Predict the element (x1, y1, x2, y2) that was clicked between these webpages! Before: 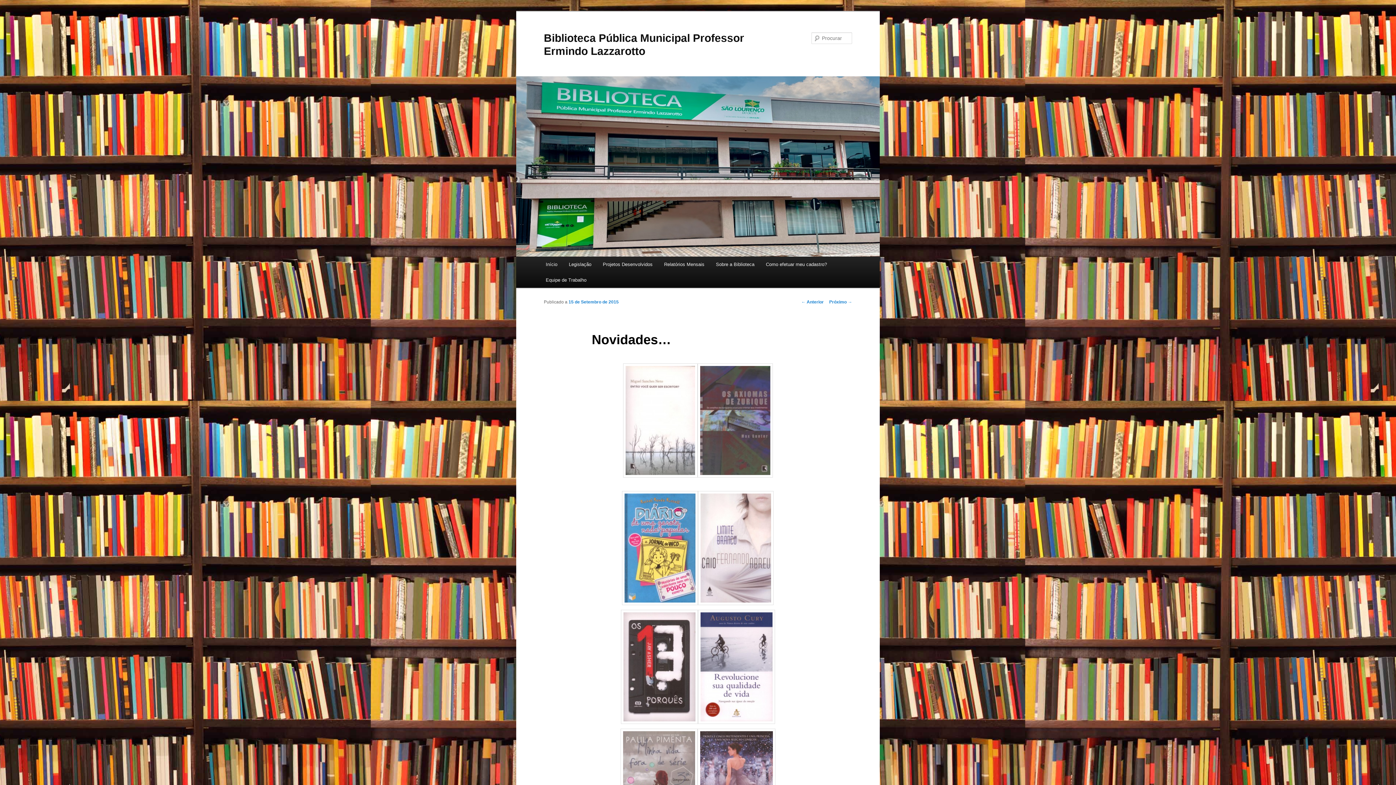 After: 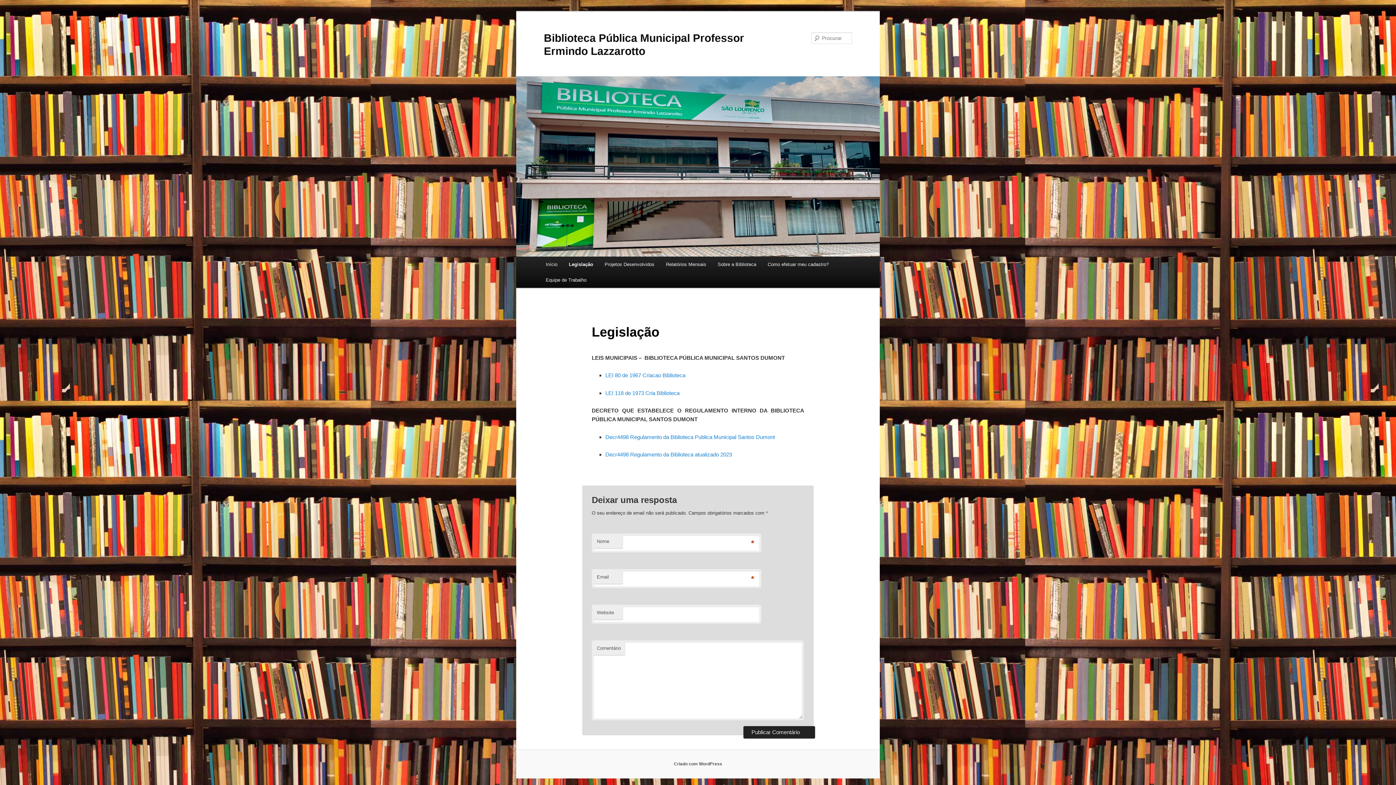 Action: bbox: (563, 256, 597, 272) label: Legislação